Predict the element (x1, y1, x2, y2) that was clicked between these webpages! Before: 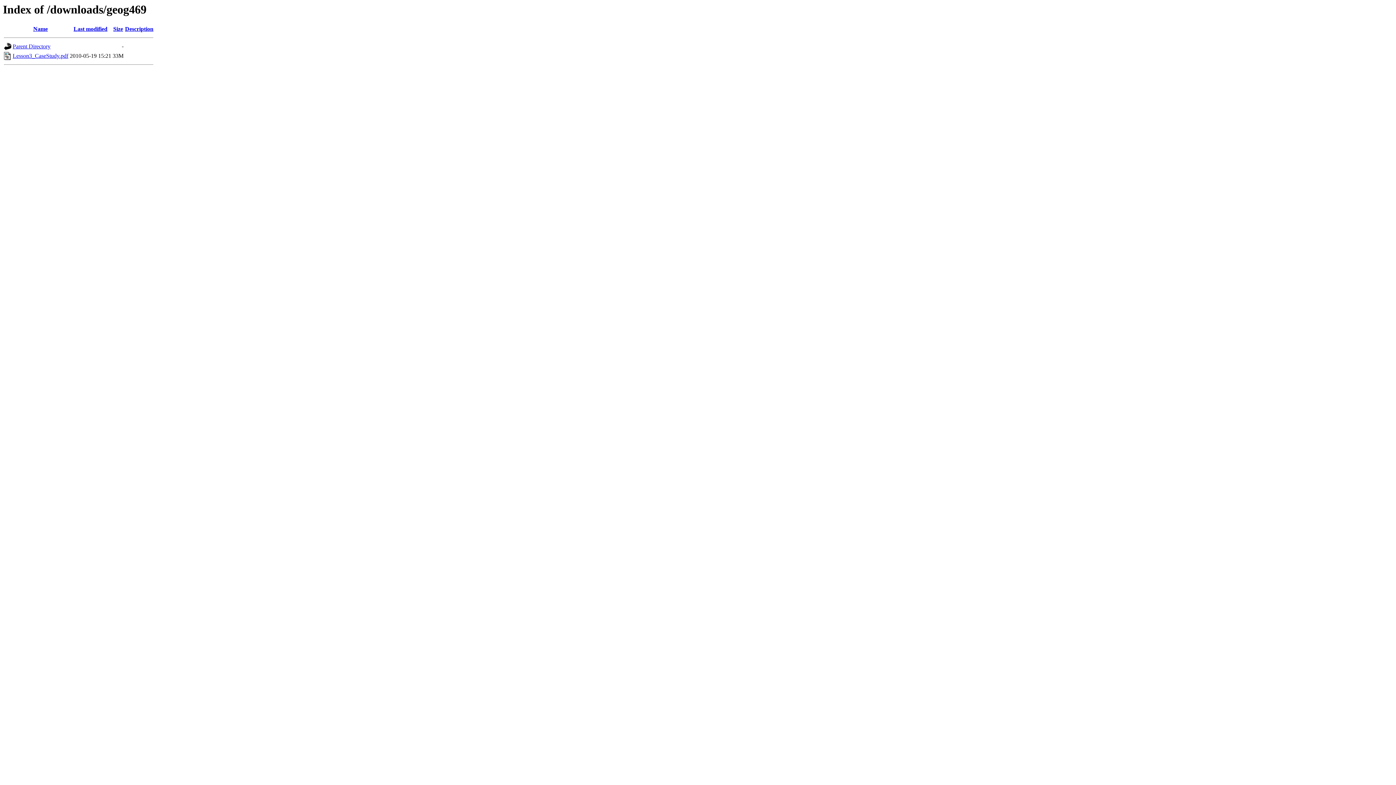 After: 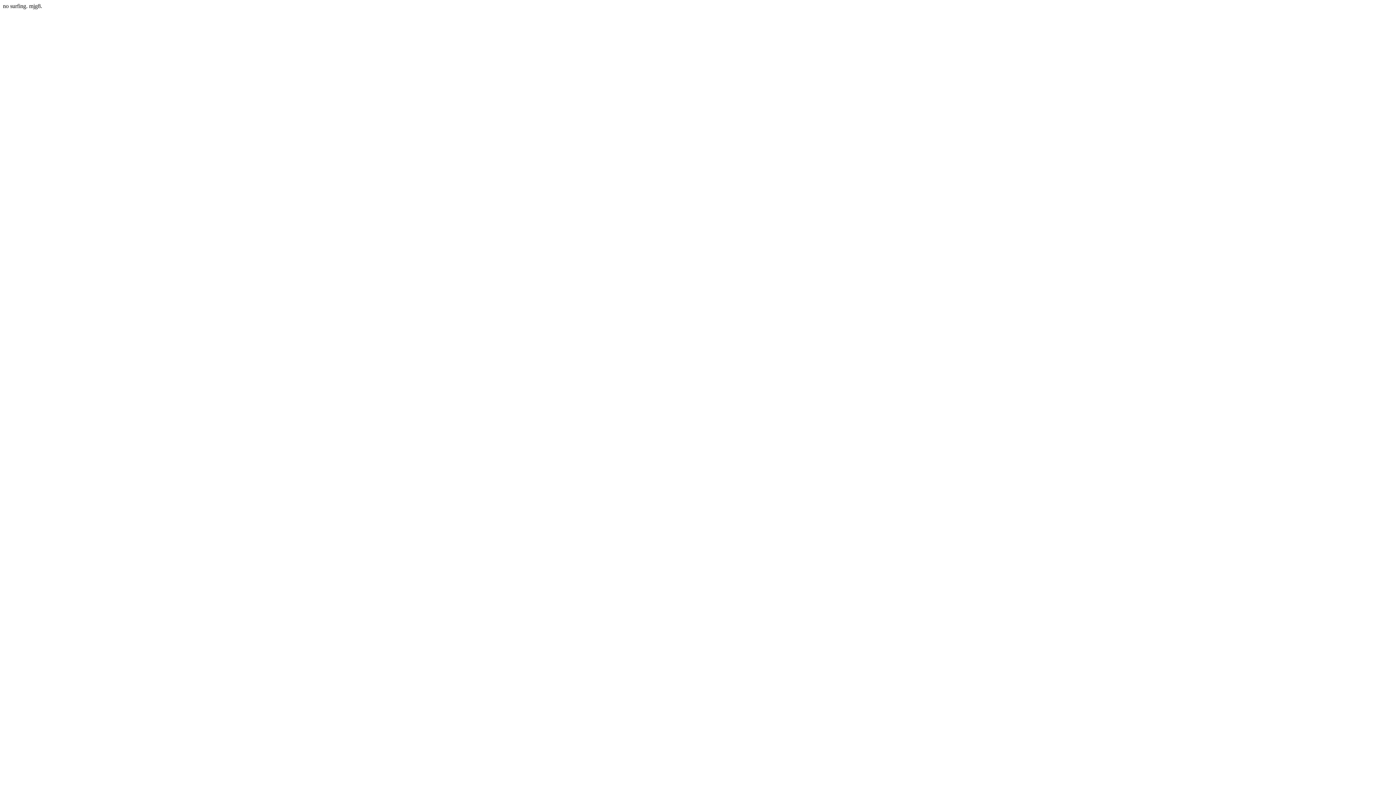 Action: label: Parent Directory bbox: (12, 43, 50, 49)